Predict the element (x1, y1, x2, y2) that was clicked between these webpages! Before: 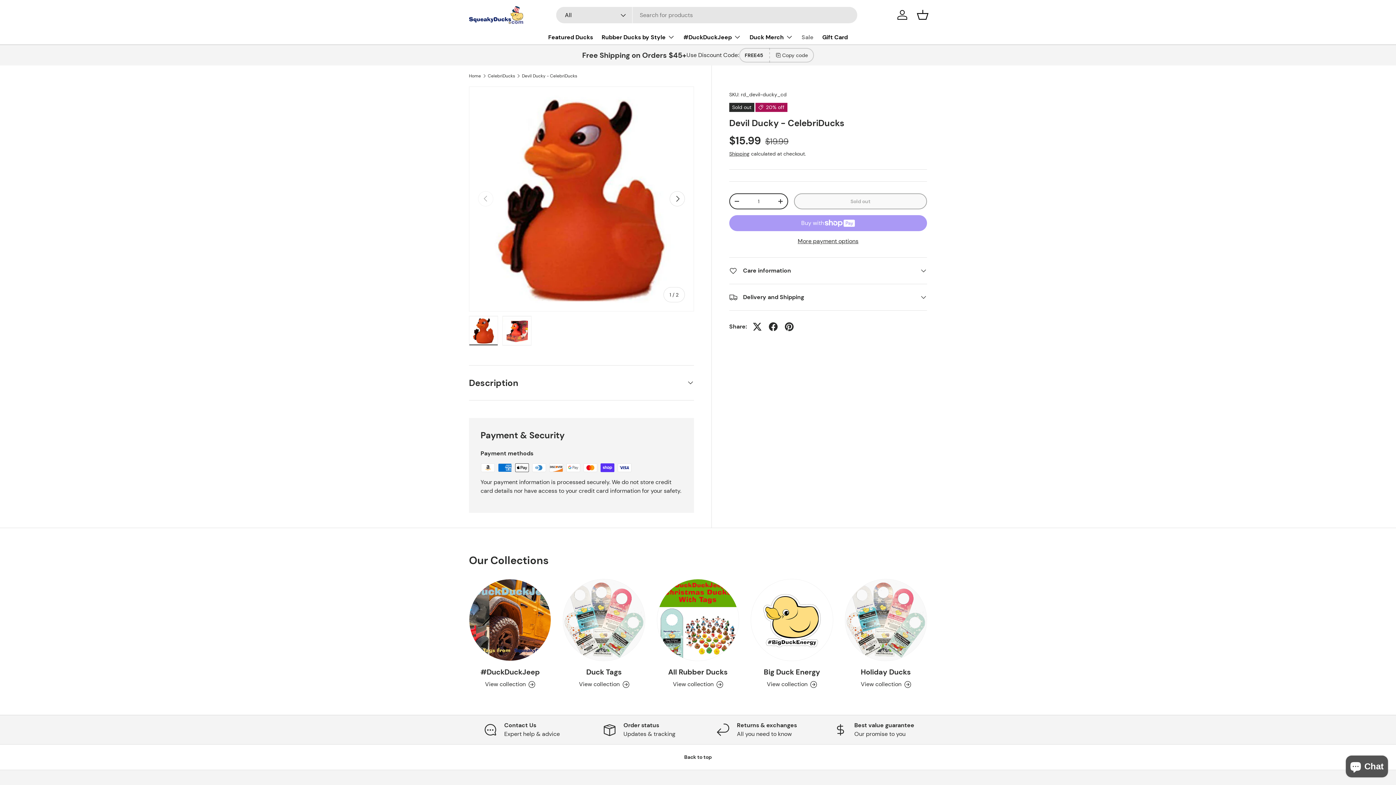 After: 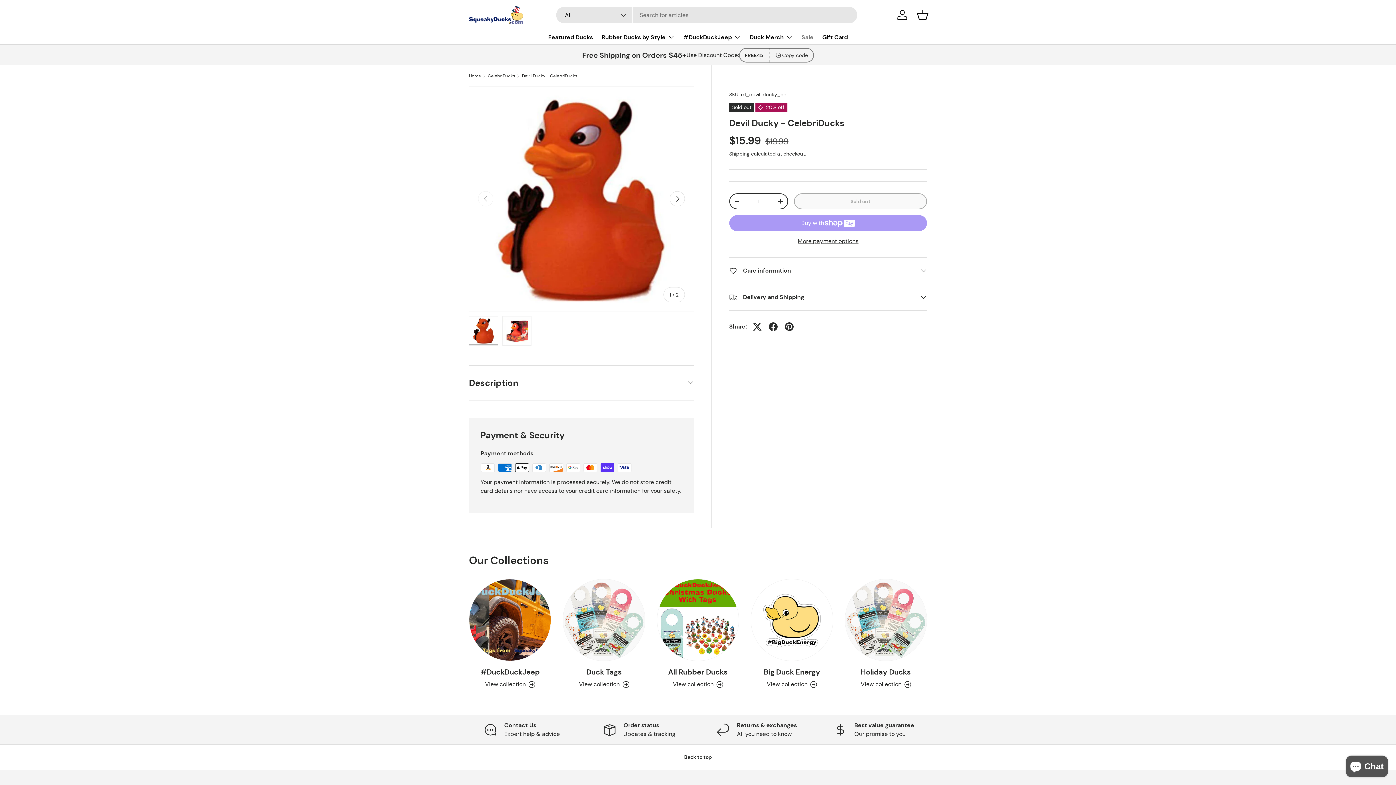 Action: label: Copy code bbox: (769, 48, 814, 62)